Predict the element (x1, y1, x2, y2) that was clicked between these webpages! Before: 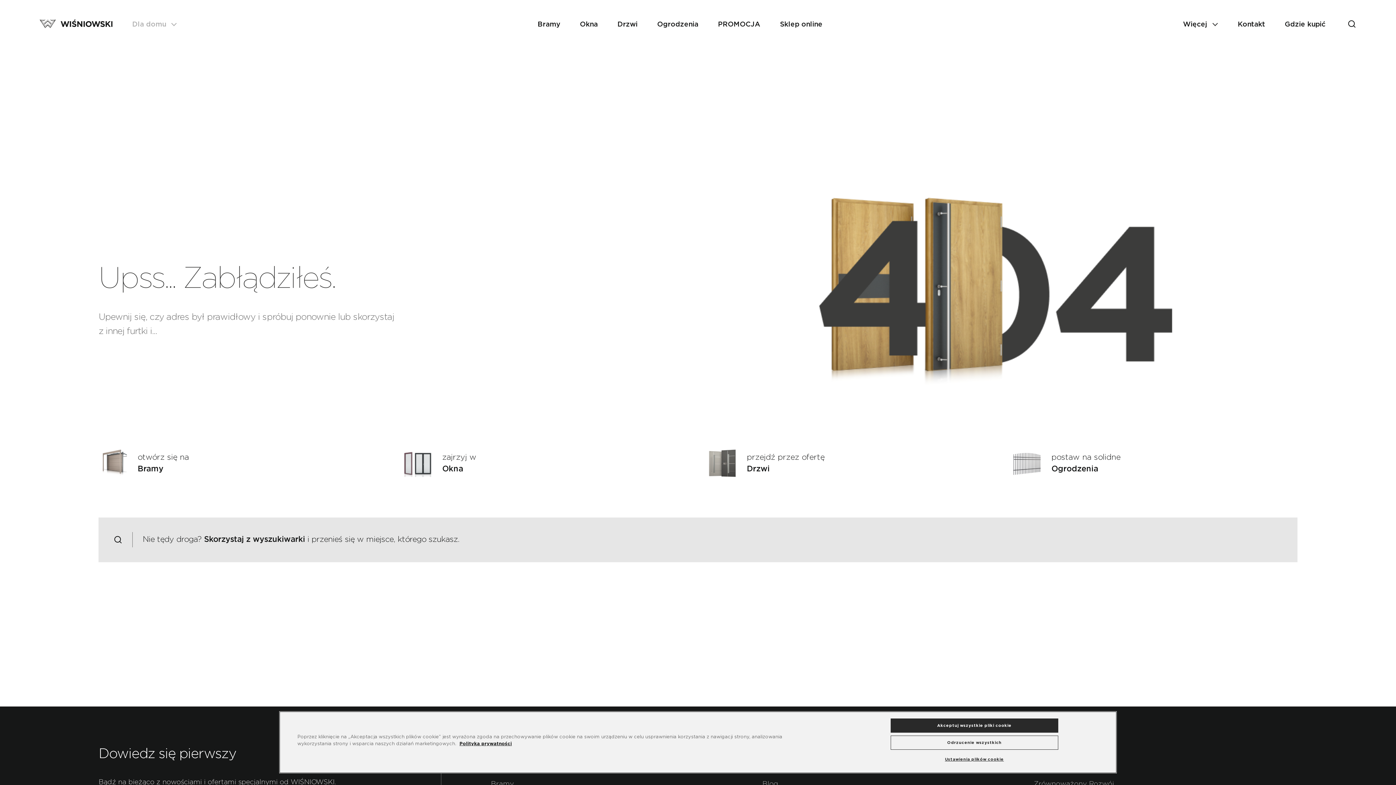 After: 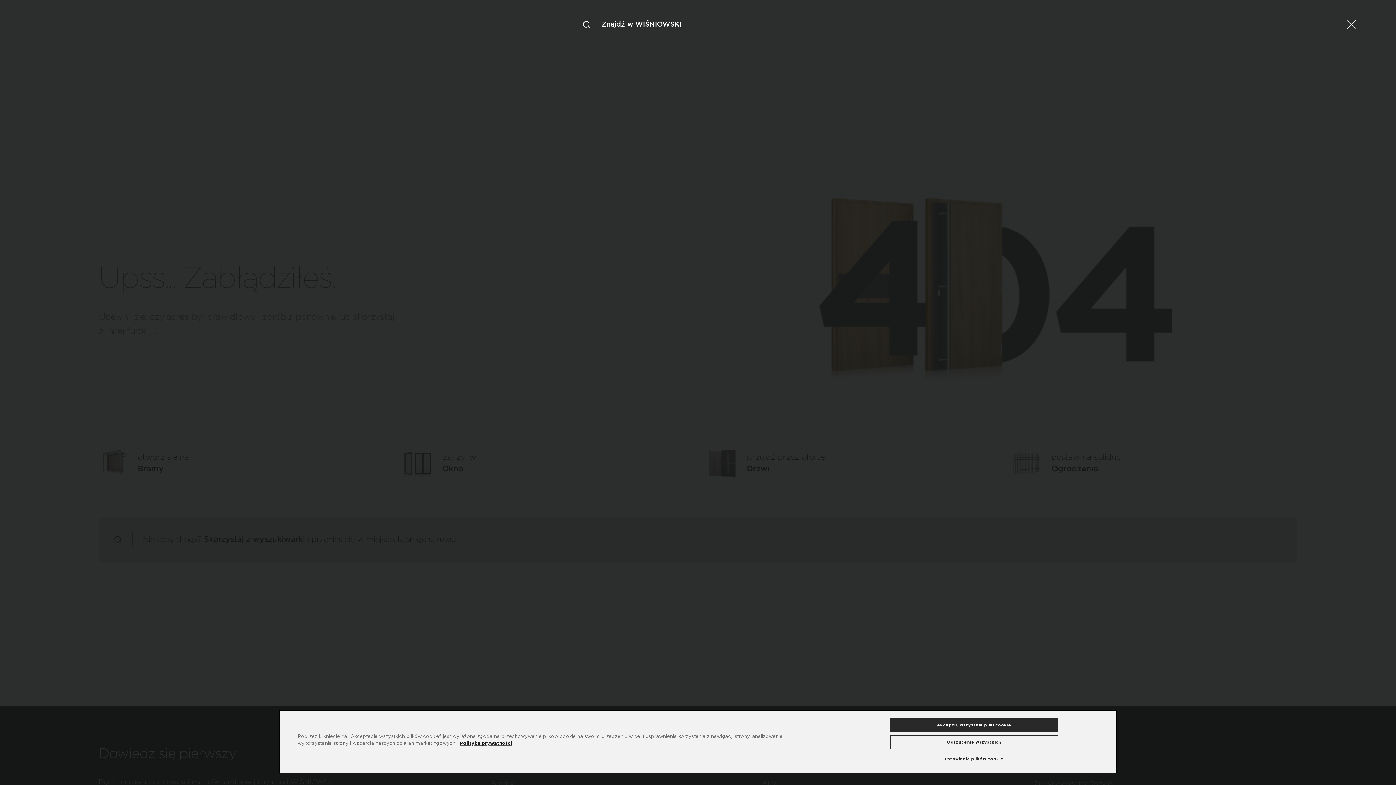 Action: bbox: (98, 517, 1297, 562) label: Nie tędy droga? Skorzystaj z wyszukiwarki i przenieś się w miejsce, którego szukasz.